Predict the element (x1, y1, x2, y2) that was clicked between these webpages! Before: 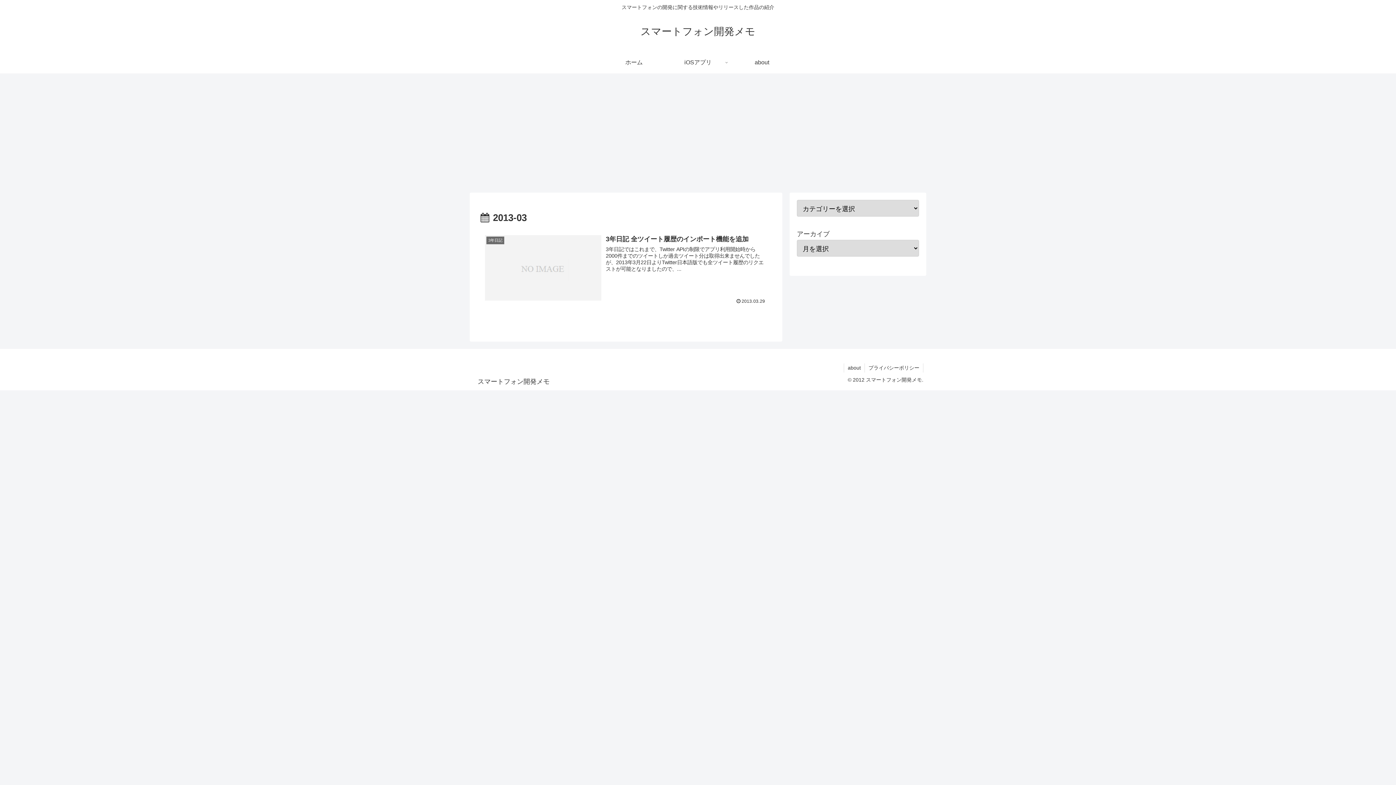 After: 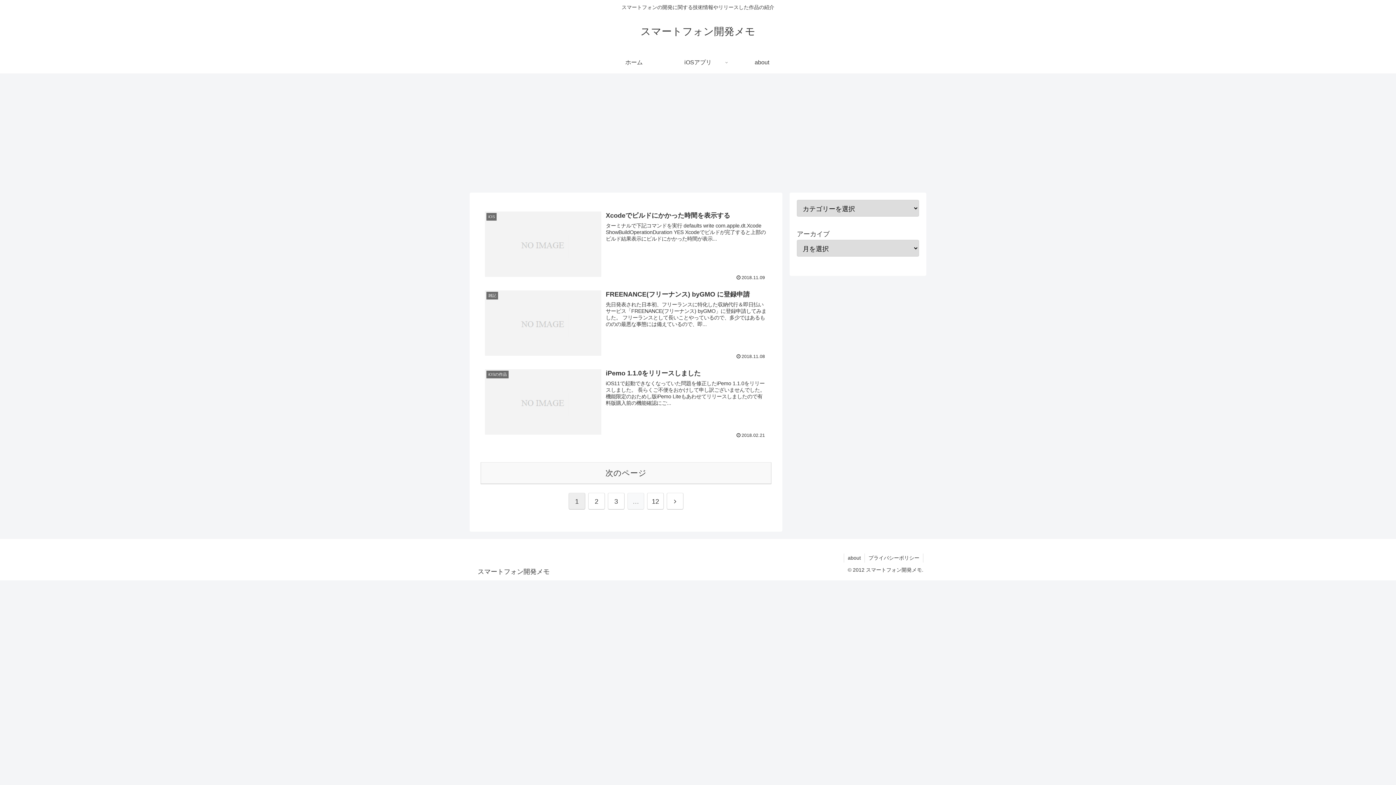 Action: label: スマートフォン開発メモ bbox: (472, 379, 554, 385)